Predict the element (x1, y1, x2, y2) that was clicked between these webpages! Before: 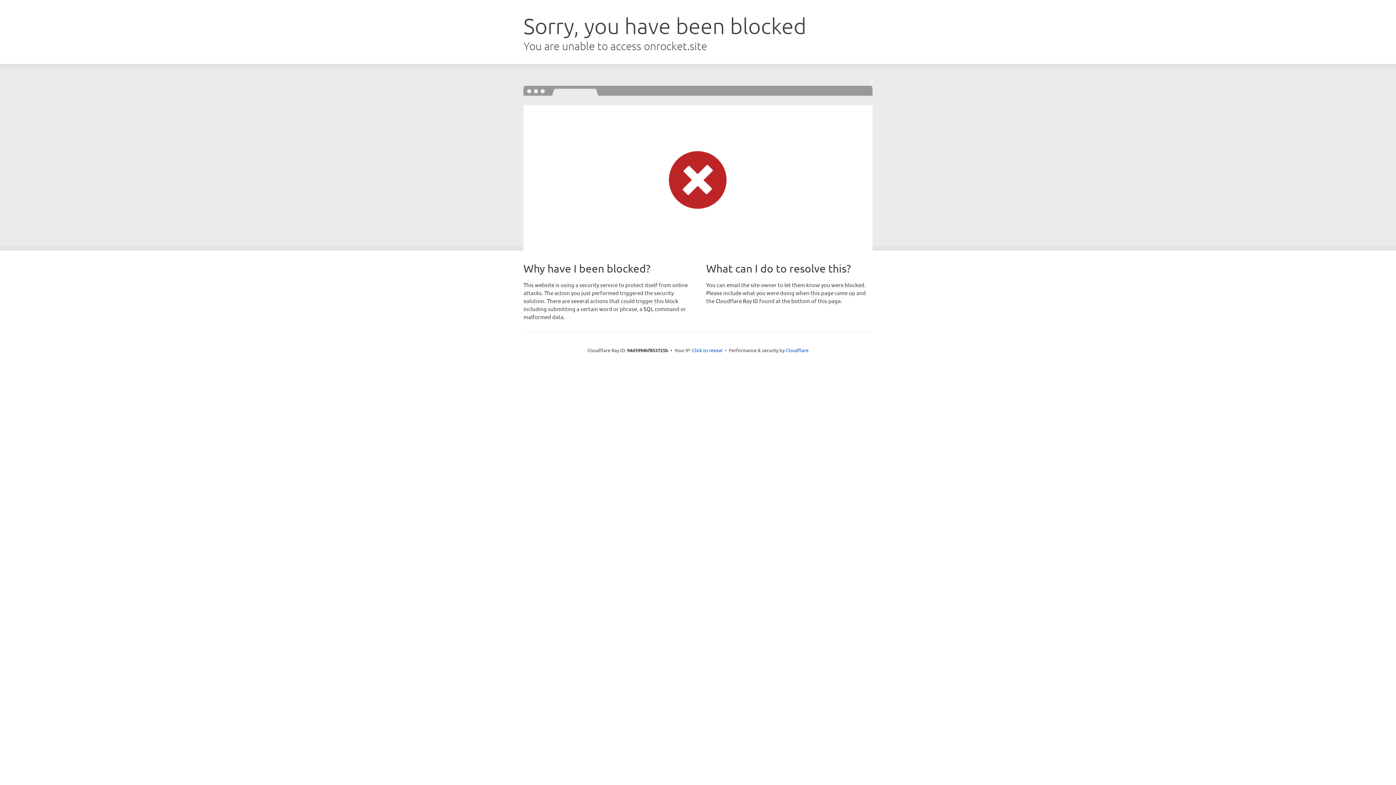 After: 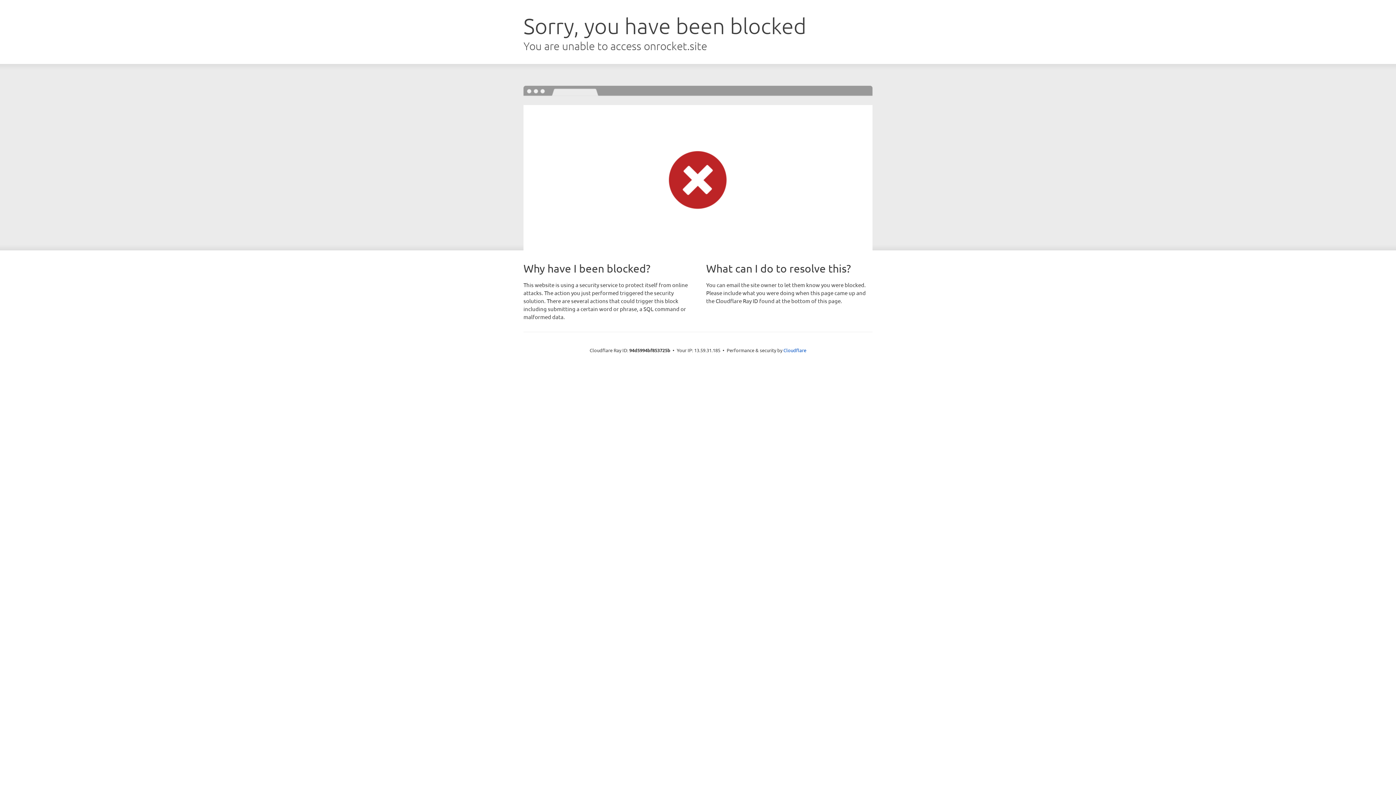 Action: label: Click to reveal bbox: (692, 346, 722, 353)